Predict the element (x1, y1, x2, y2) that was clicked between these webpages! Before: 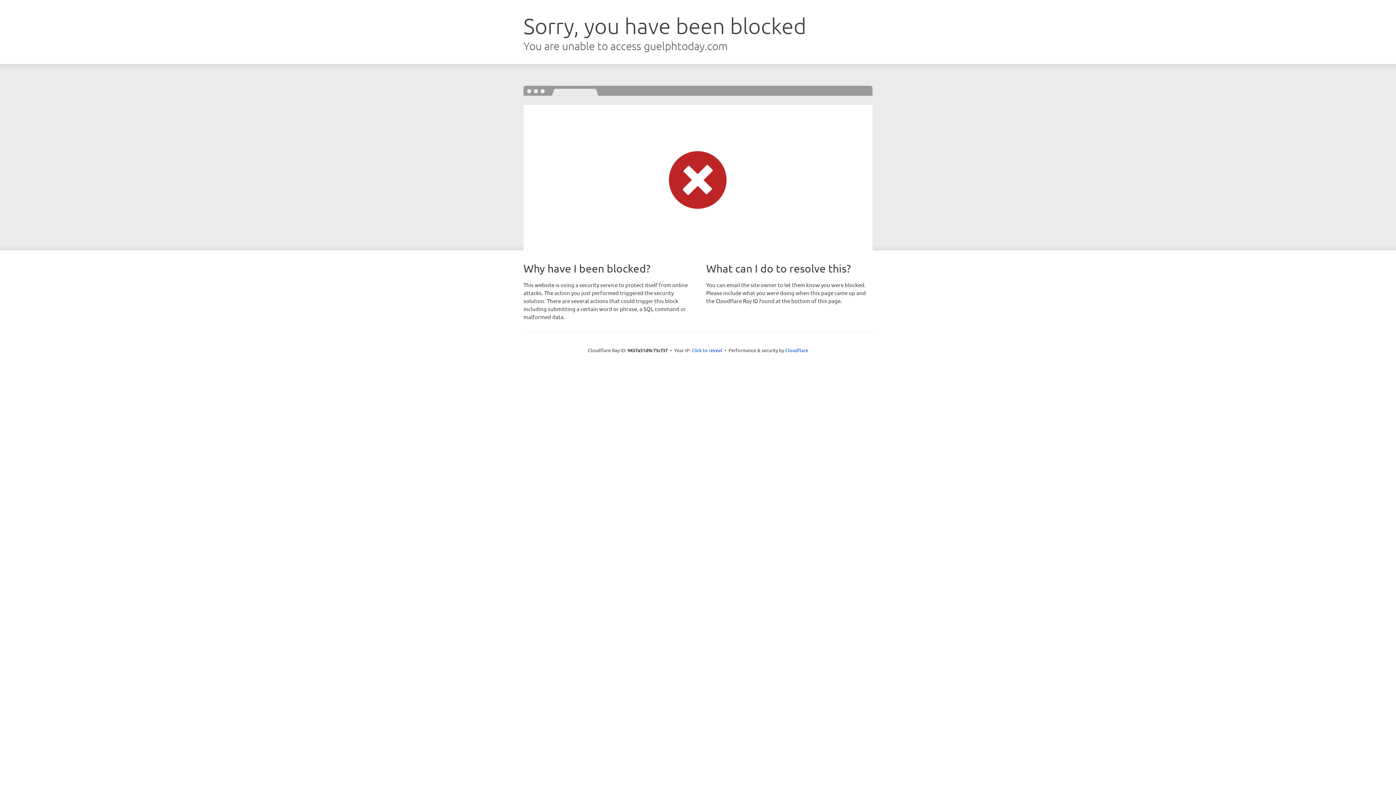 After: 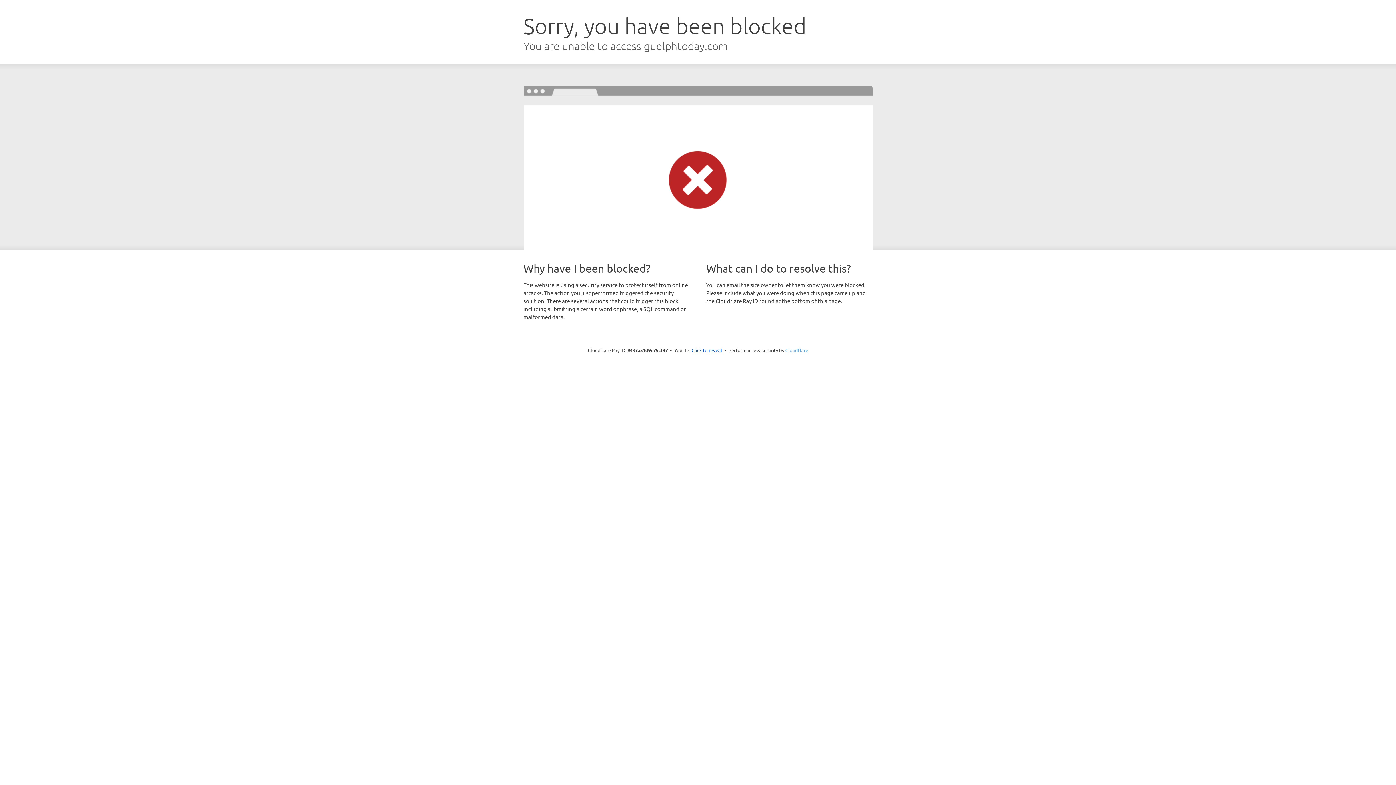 Action: label: Cloudflare bbox: (785, 347, 808, 353)